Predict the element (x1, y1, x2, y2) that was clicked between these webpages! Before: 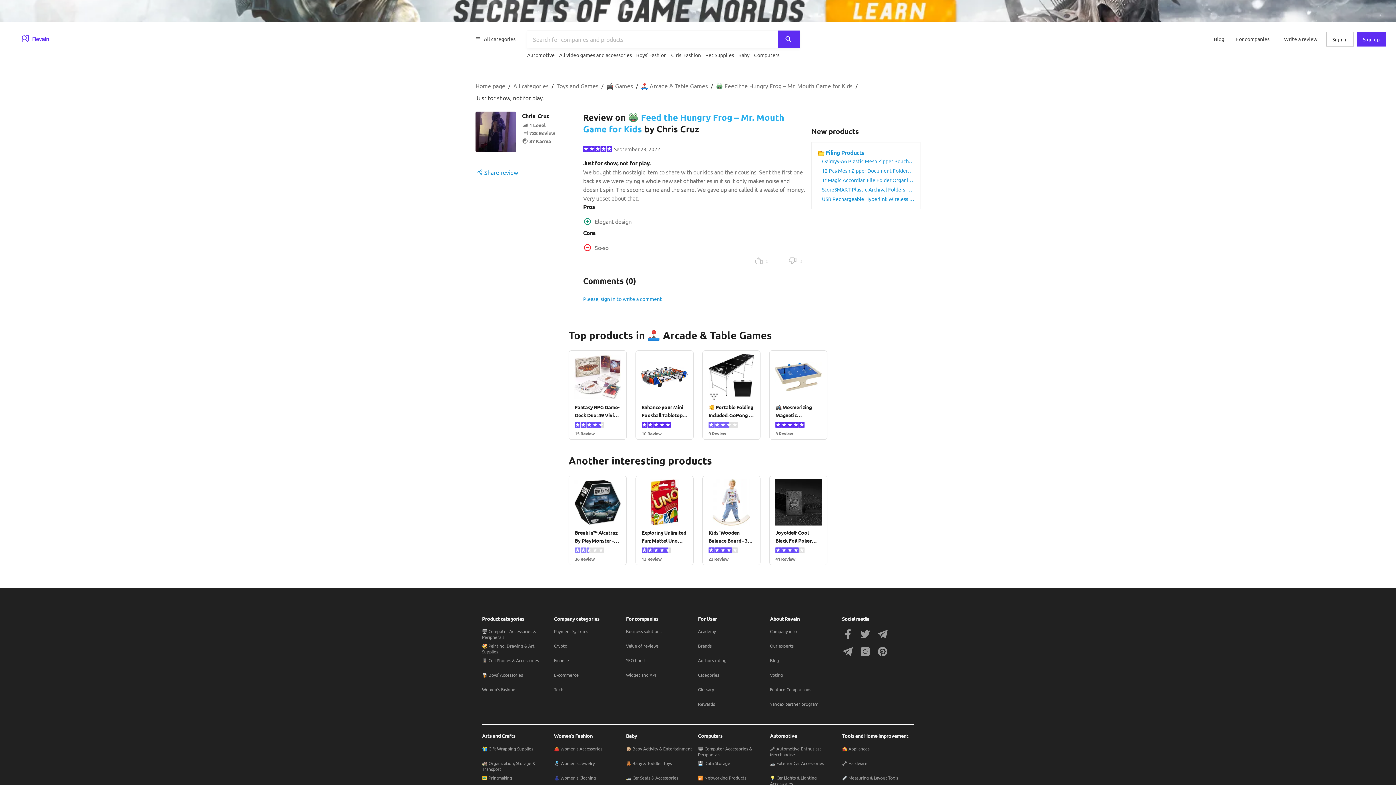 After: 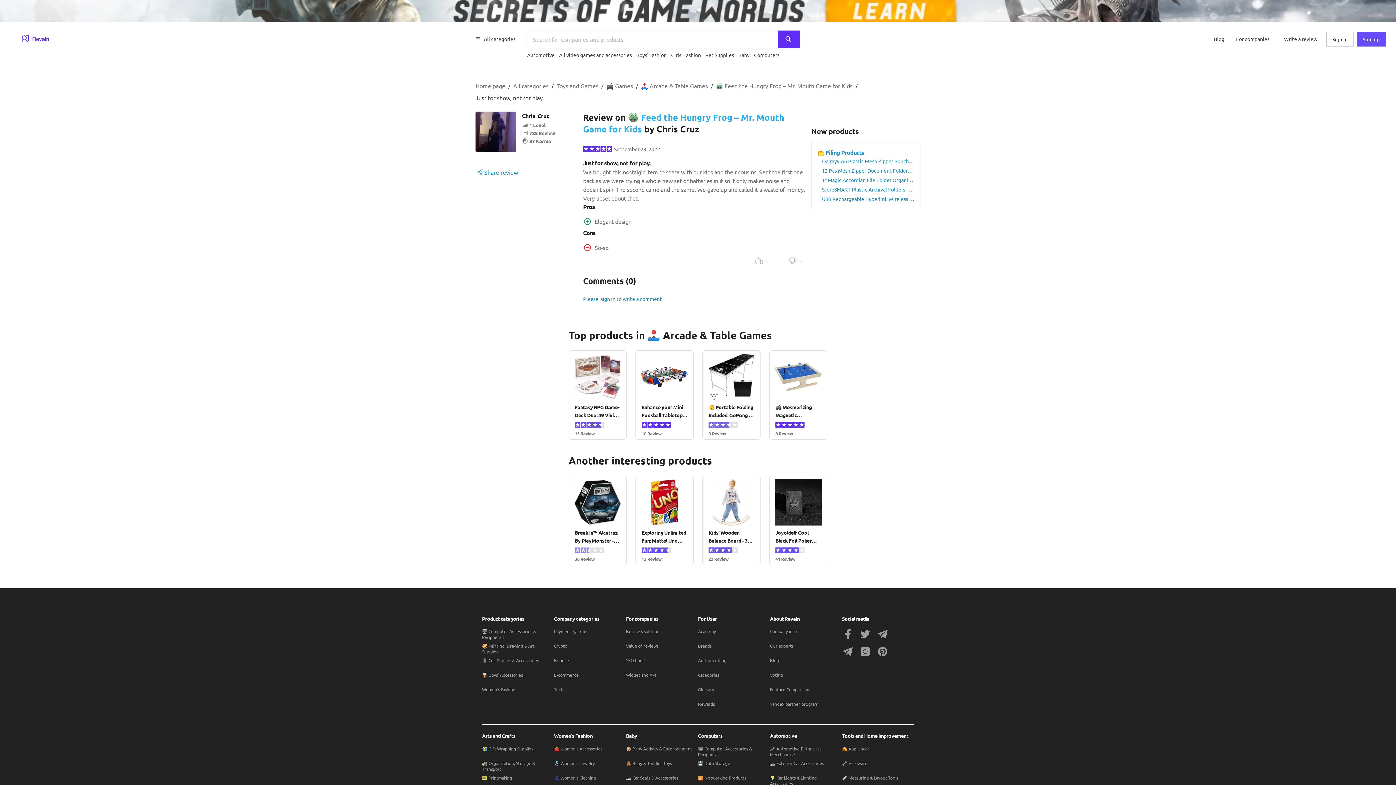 Action: bbox: (1357, 32, 1386, 46) label: Sign up